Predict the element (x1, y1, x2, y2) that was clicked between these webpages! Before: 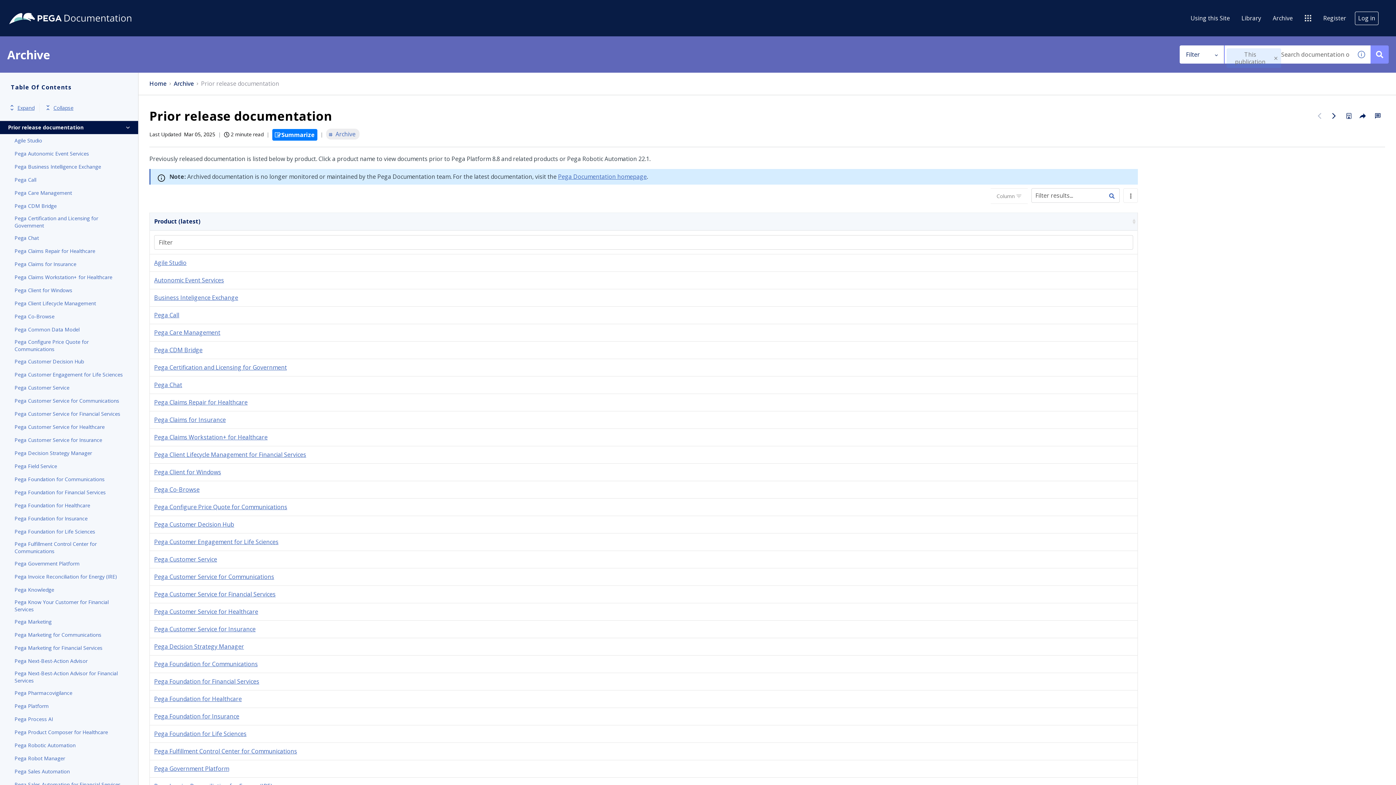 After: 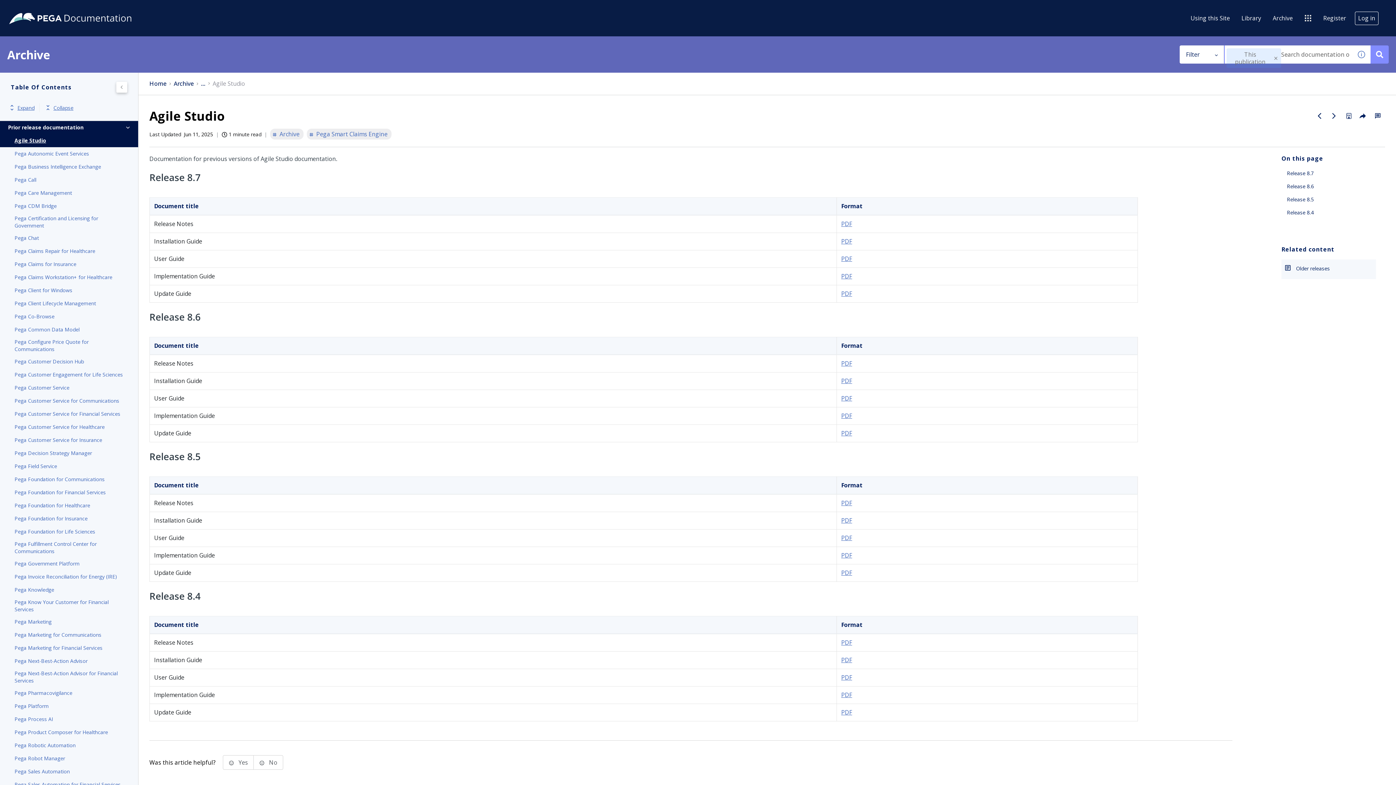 Action: bbox: (14, 136, 123, 145) label: Agile Studio